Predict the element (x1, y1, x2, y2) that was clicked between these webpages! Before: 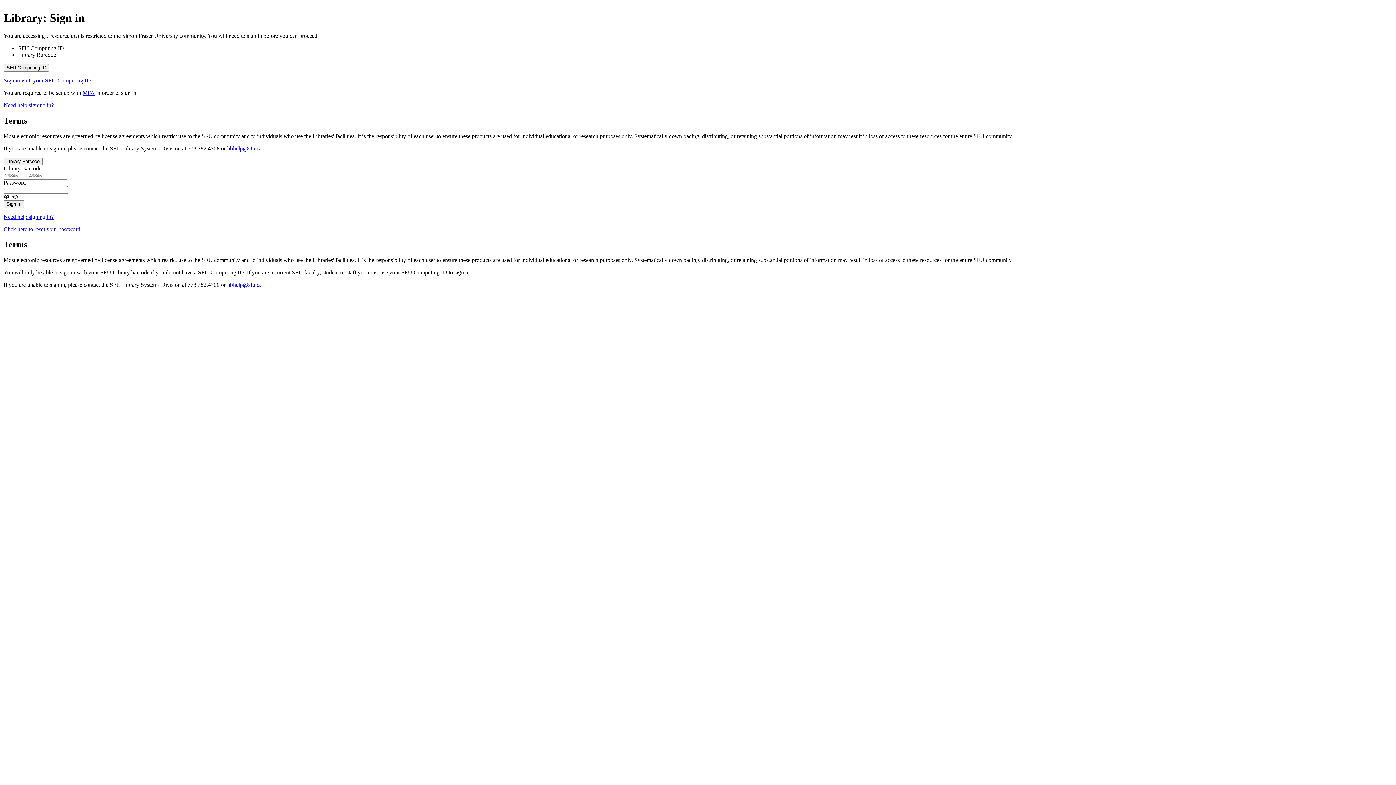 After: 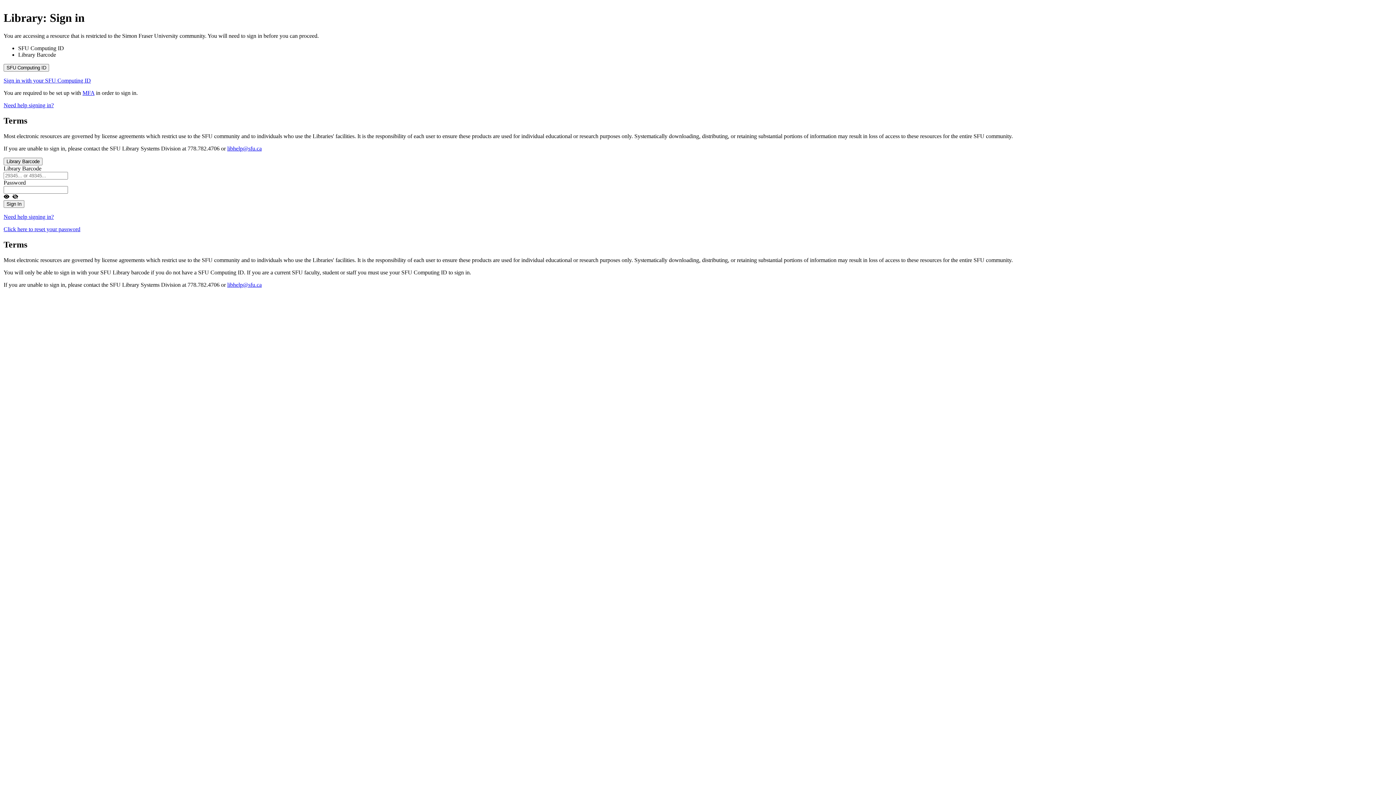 Action: label: Click here to reset your password bbox: (3, 226, 80, 232)